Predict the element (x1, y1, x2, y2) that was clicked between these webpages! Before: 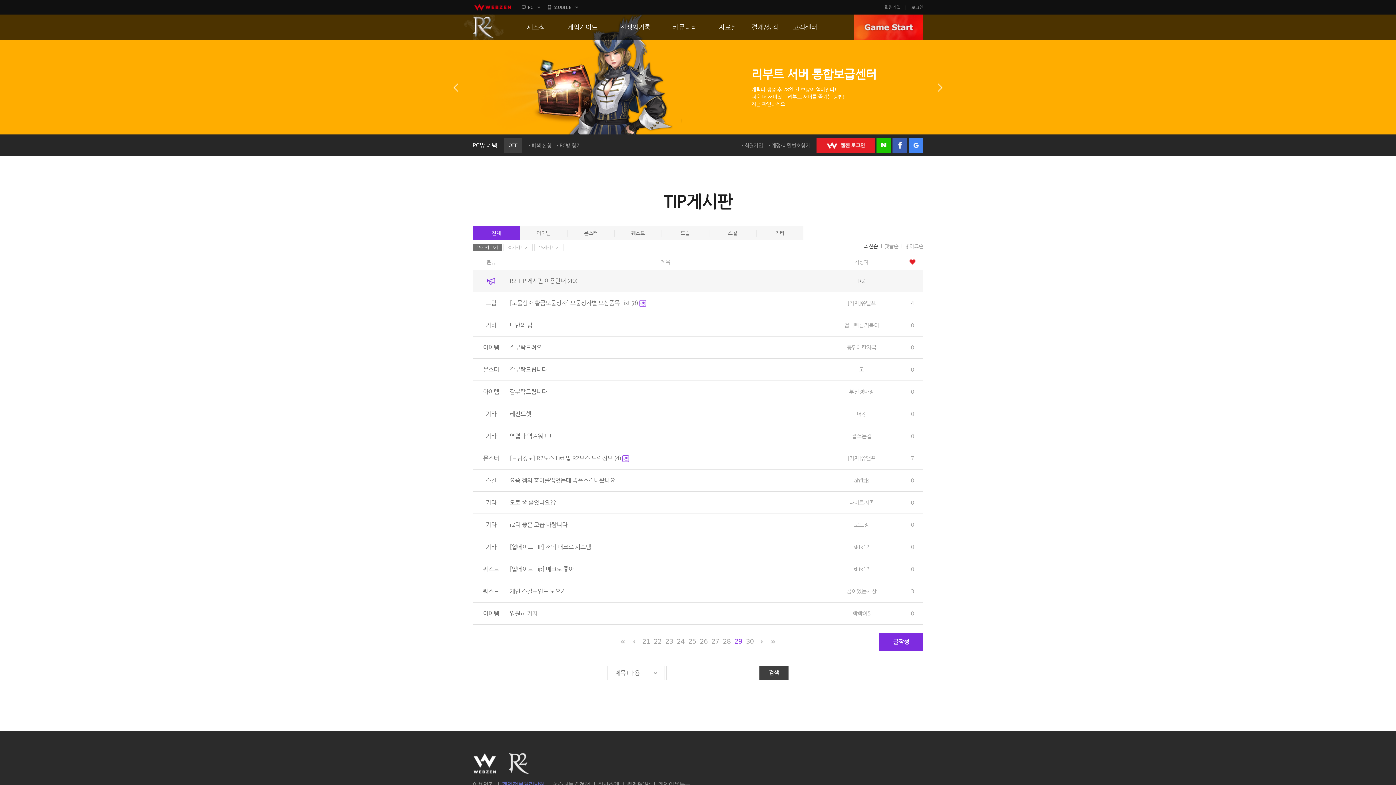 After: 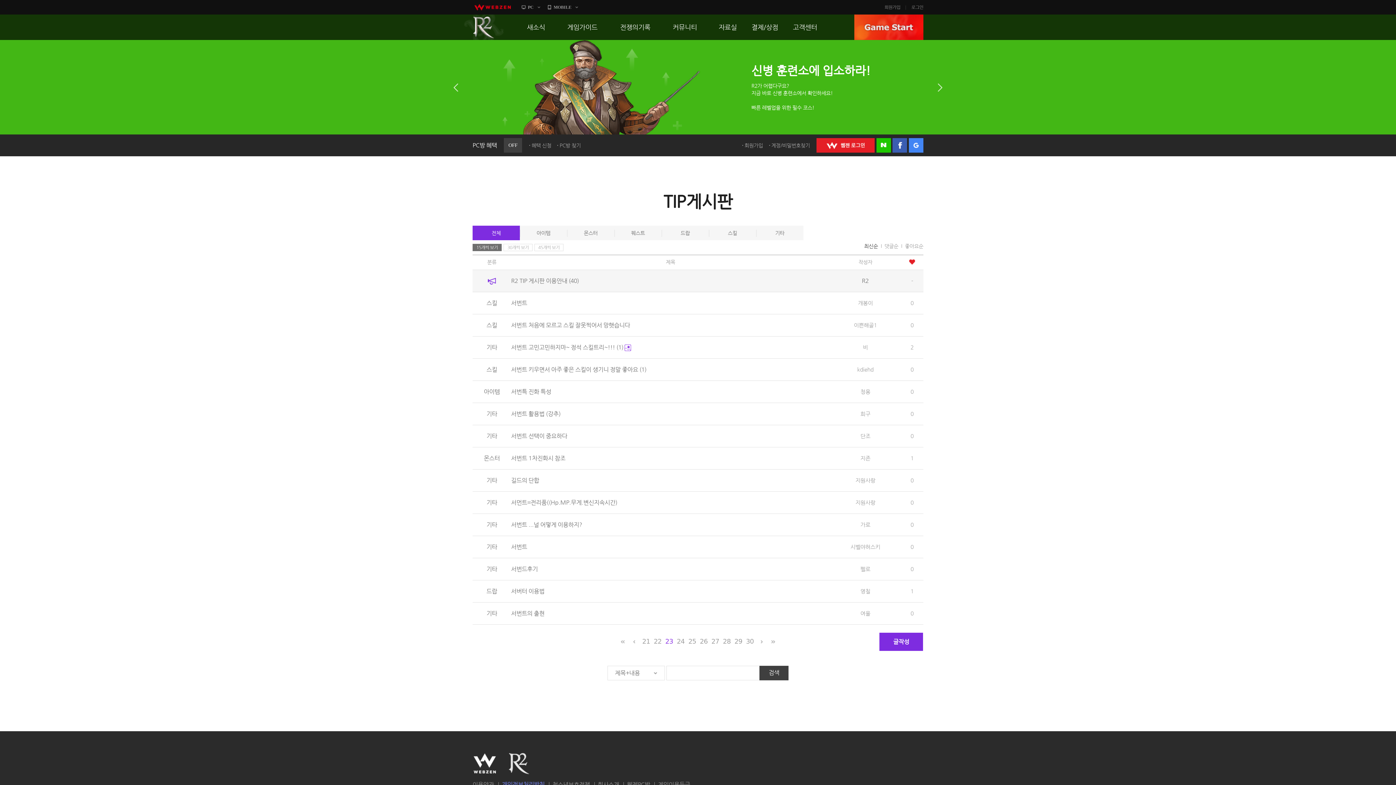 Action: bbox: (664, 637, 674, 646) label: 23